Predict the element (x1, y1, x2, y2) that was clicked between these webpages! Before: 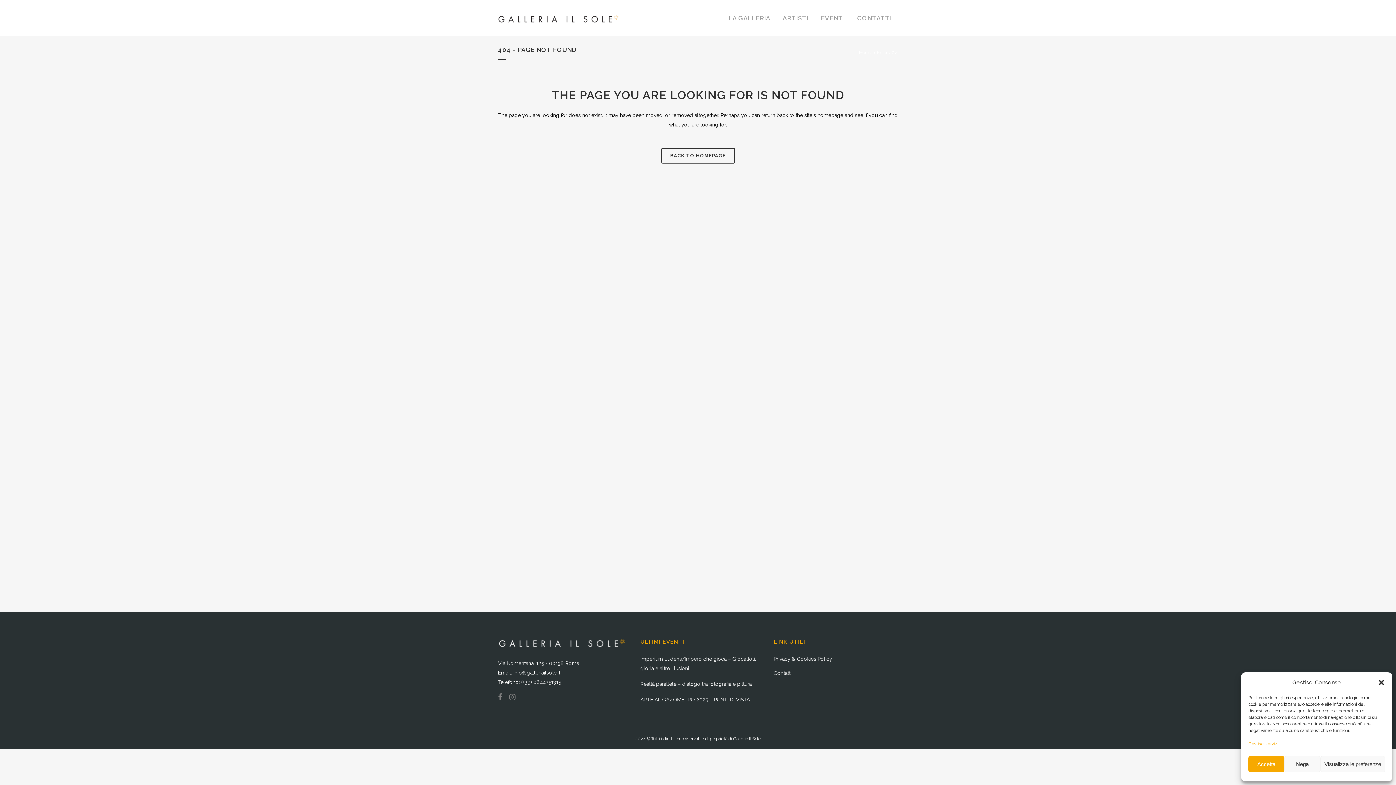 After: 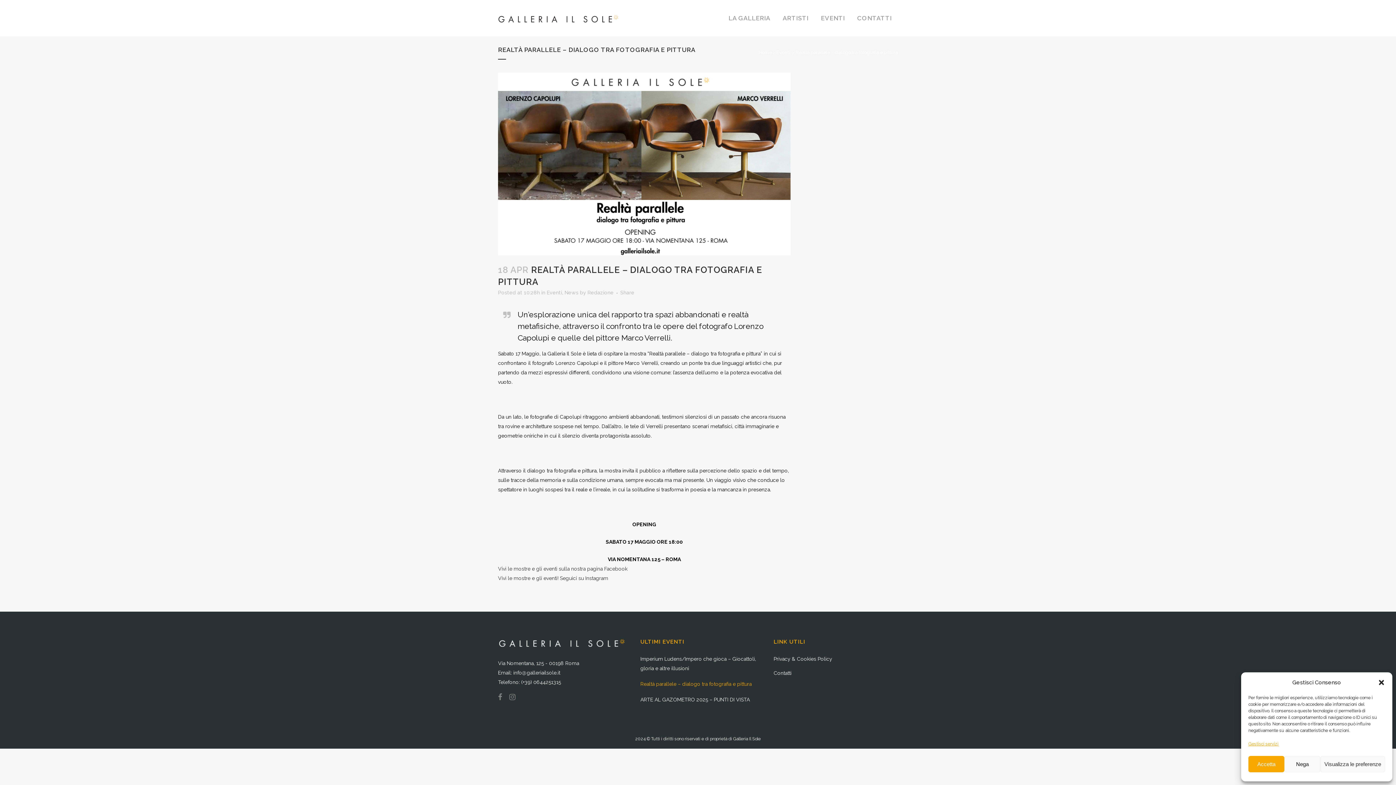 Action: bbox: (640, 679, 763, 689) label: Realtà parallele – dialogo tra fotografia e pittura